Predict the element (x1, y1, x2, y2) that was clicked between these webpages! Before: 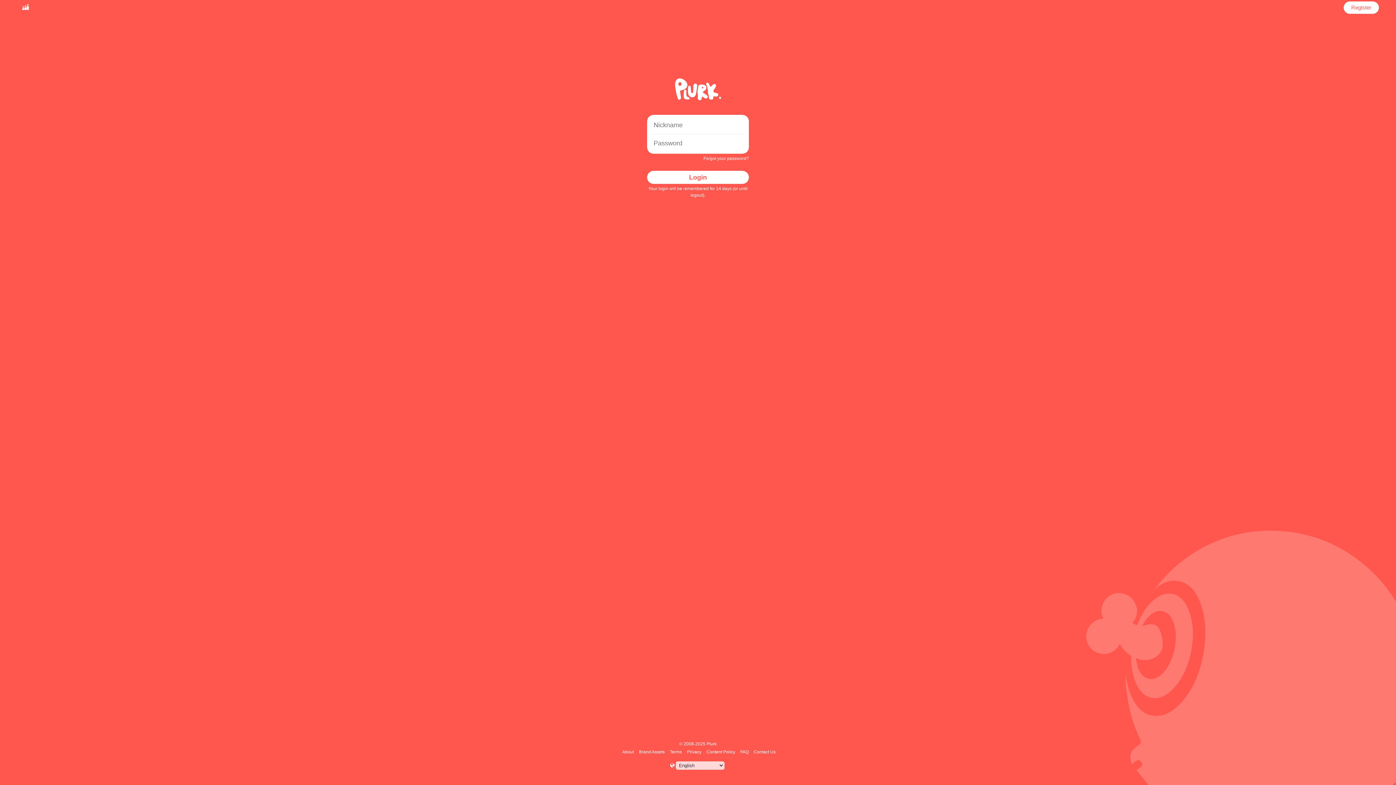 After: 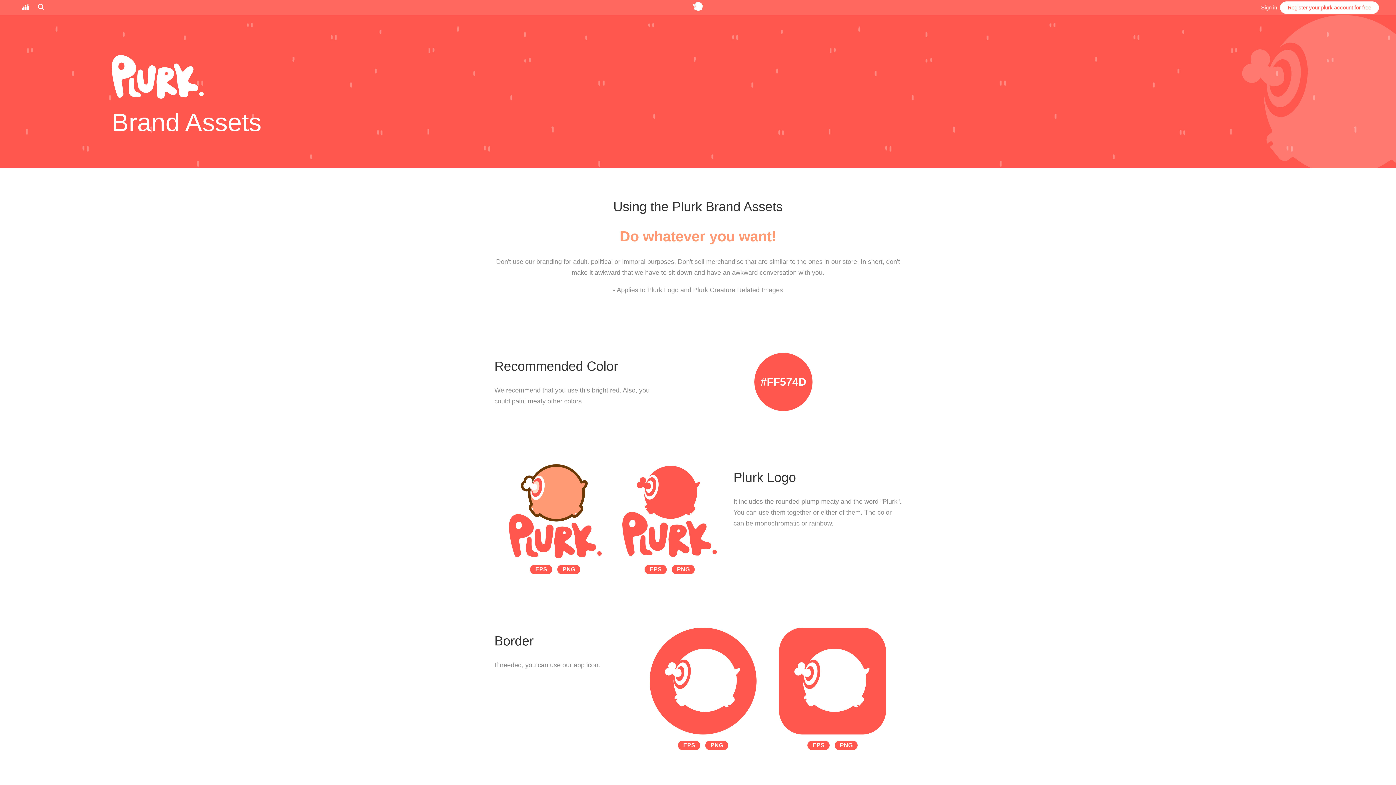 Action: label: Brand Assets bbox: (638, 749, 666, 754)